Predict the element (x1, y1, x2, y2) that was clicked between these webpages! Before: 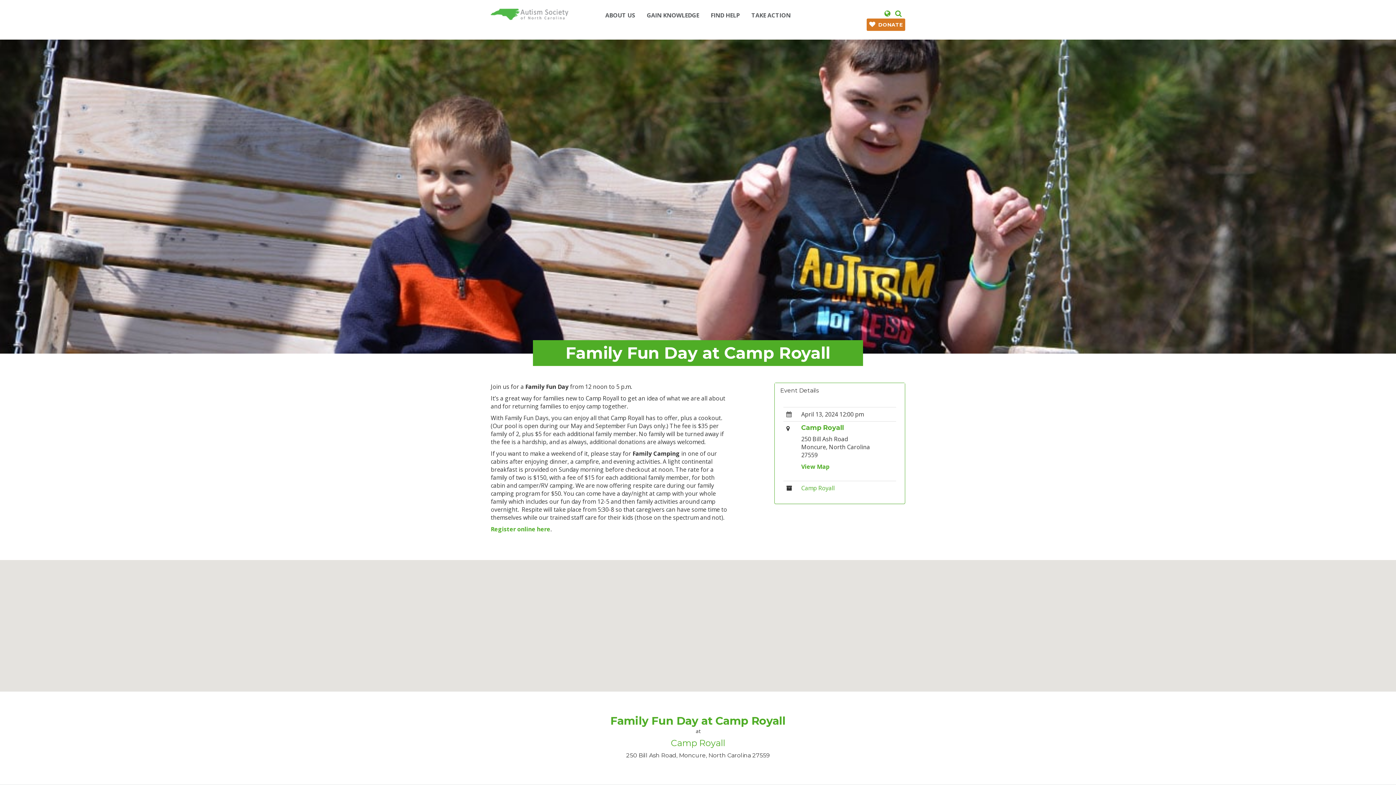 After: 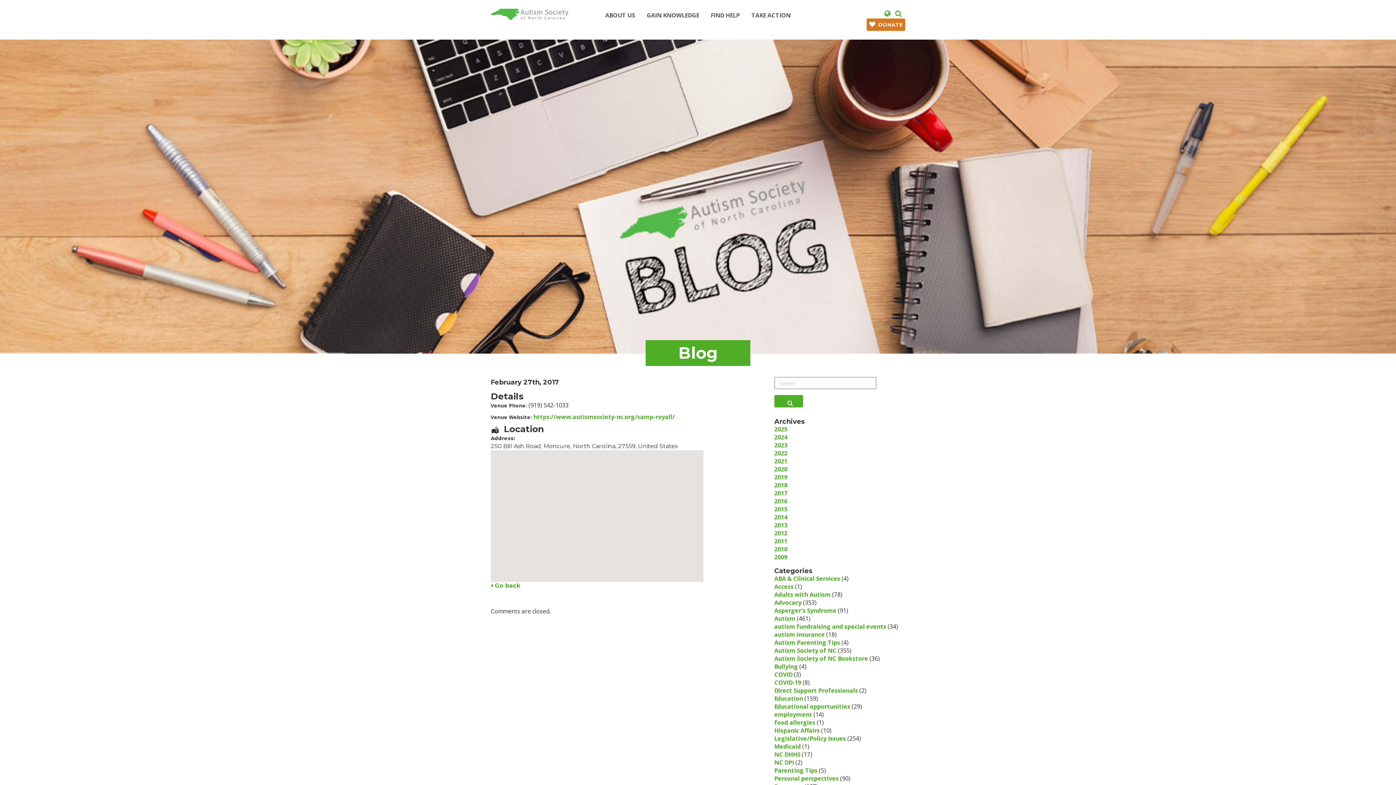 Action: label: Camp Royall bbox: (671, 738, 725, 748)